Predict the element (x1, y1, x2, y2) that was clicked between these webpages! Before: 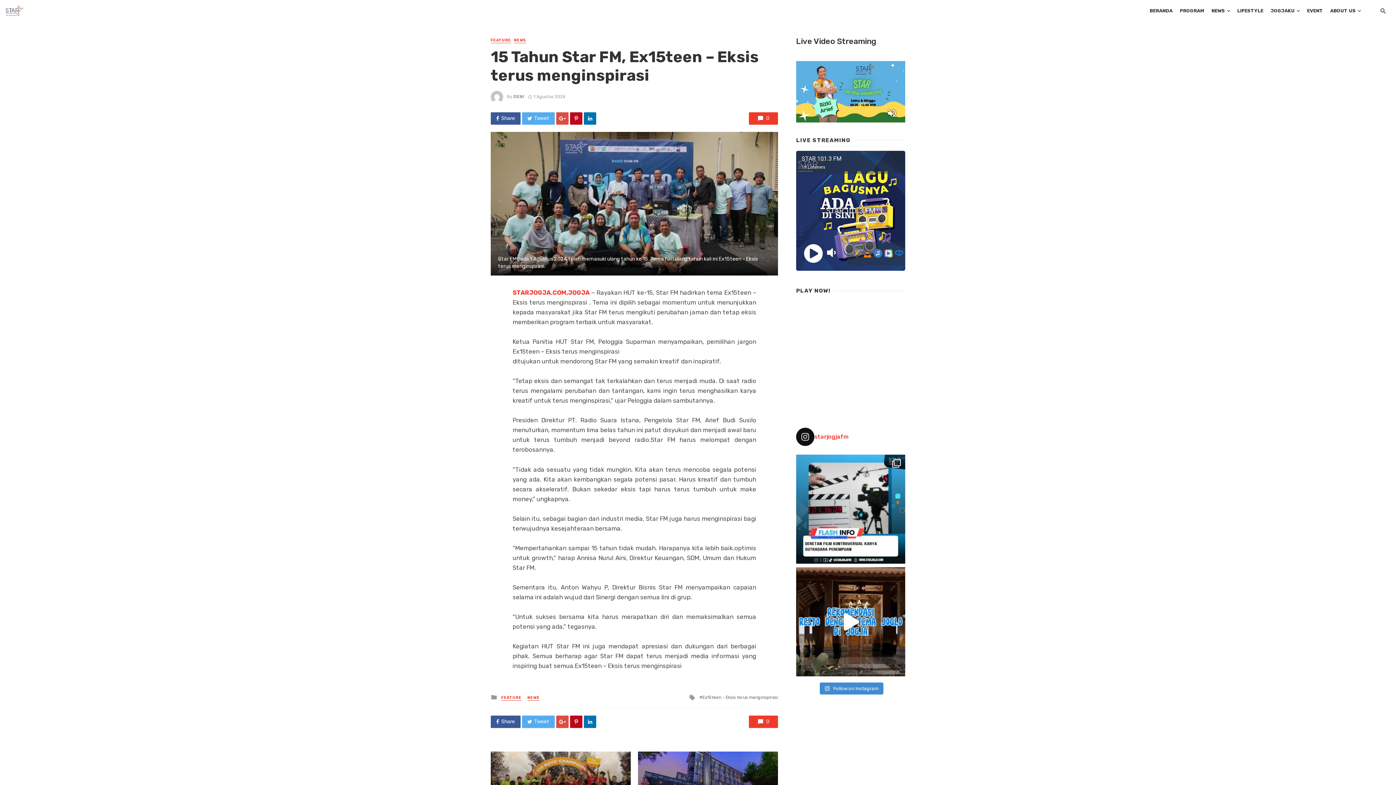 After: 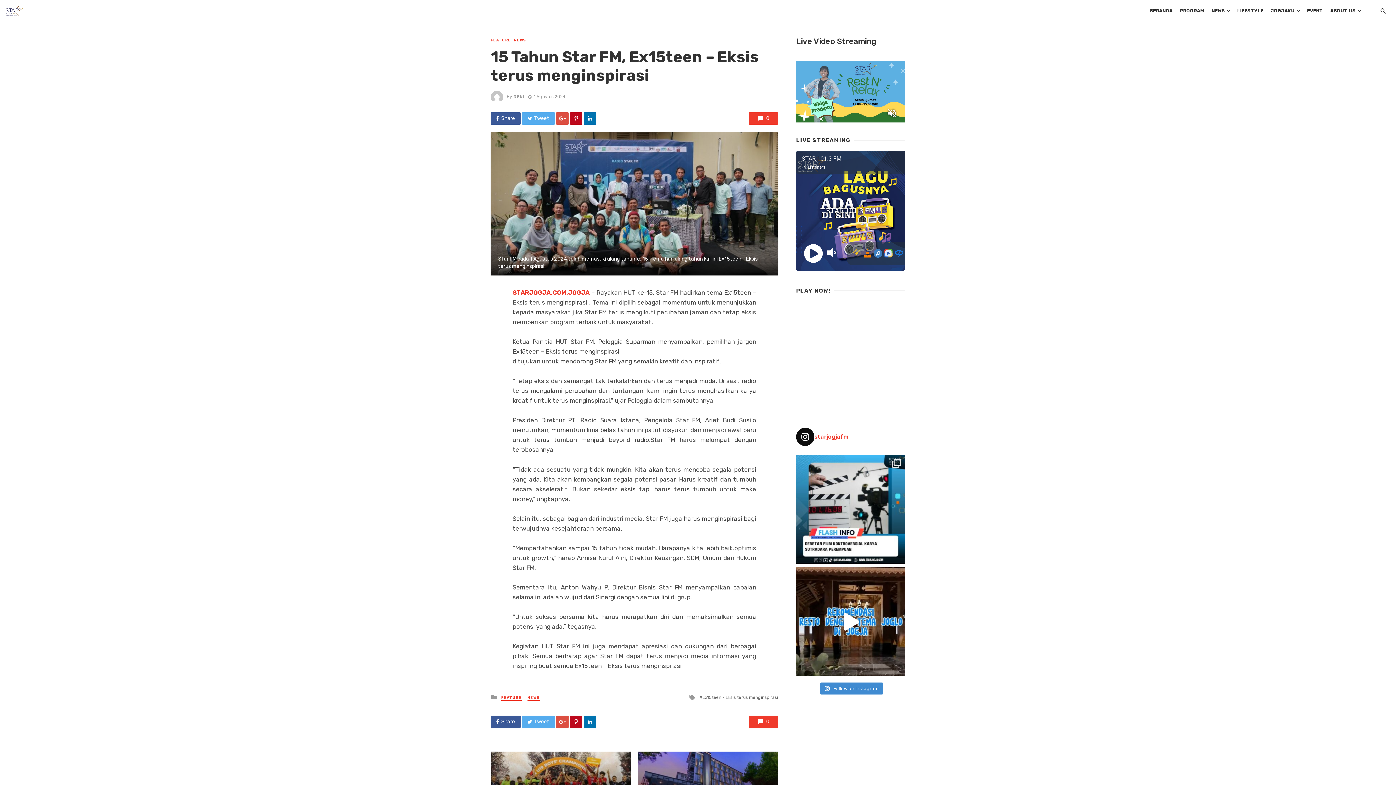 Action: label: starjogjafm bbox: (796, 427, 848, 446)